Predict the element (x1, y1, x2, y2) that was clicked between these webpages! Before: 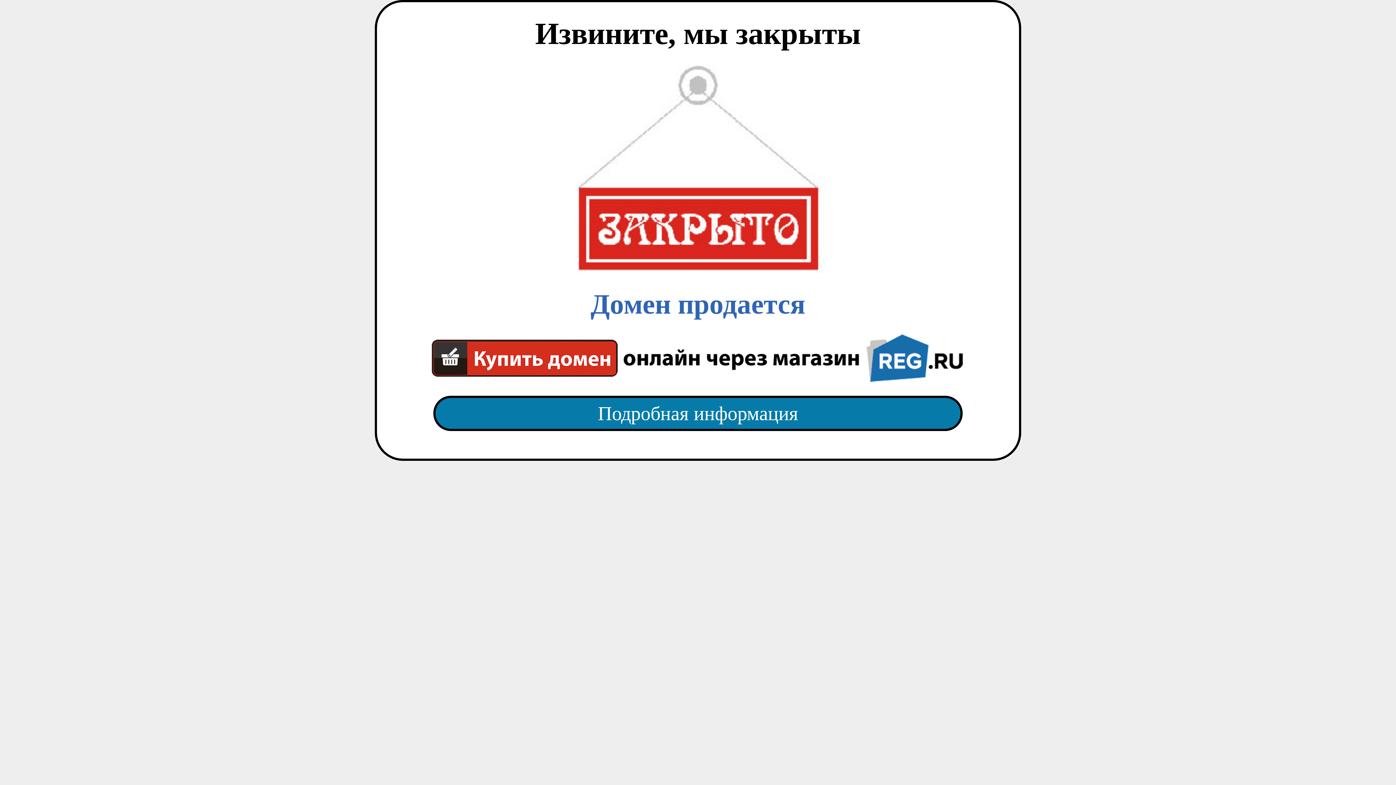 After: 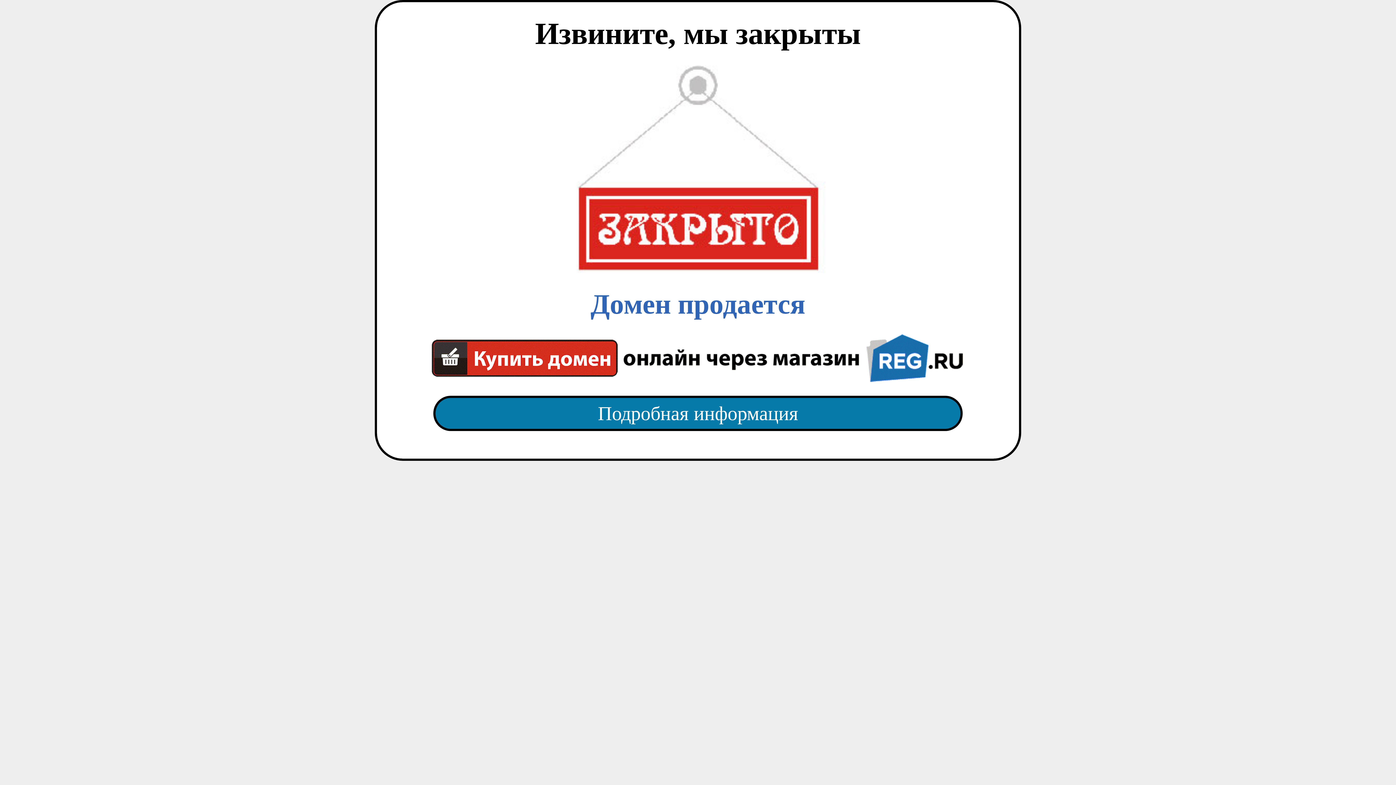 Action: label: Домен продается bbox: (418, 65, 977, 382)